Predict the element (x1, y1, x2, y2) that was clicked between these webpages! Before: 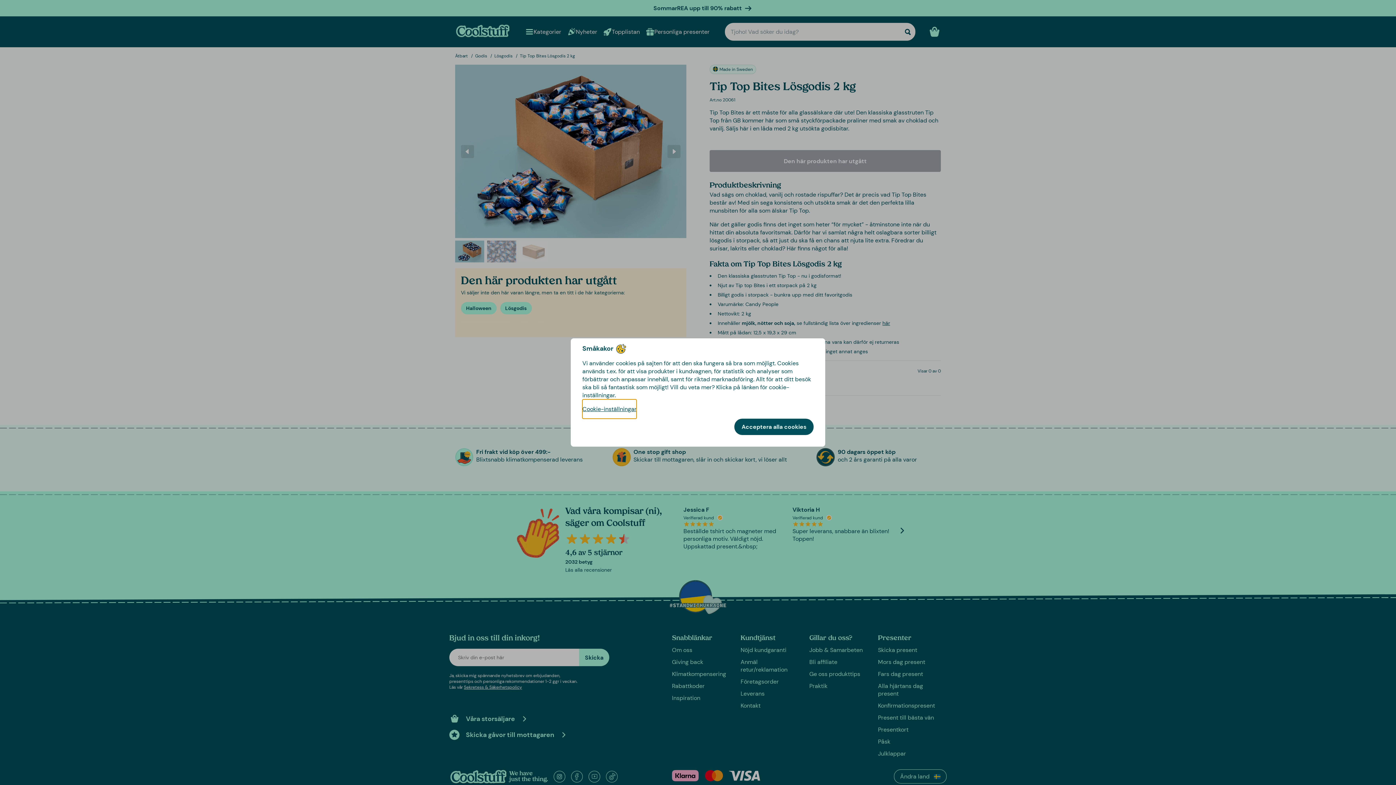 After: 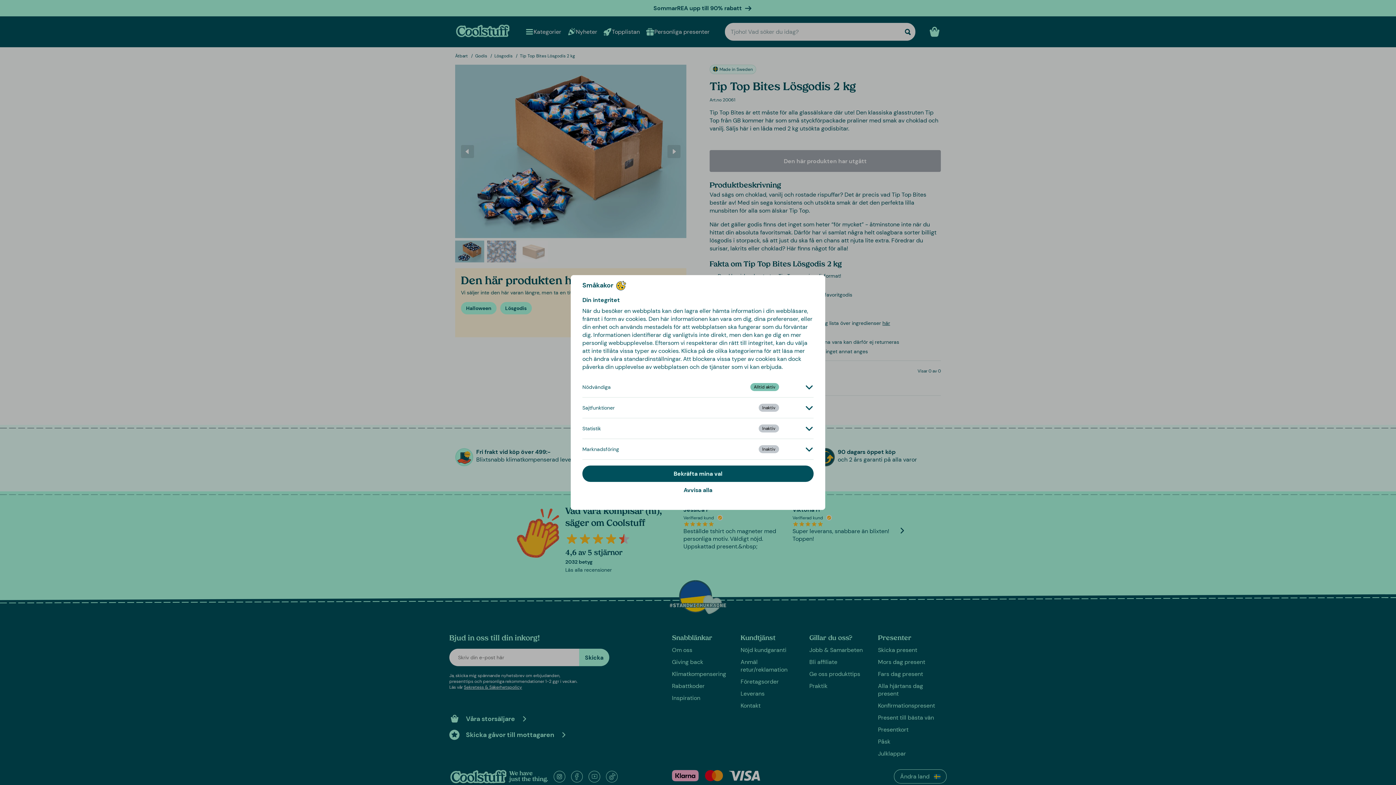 Action: bbox: (582, 399, 636, 418) label: Cookie-inställningar